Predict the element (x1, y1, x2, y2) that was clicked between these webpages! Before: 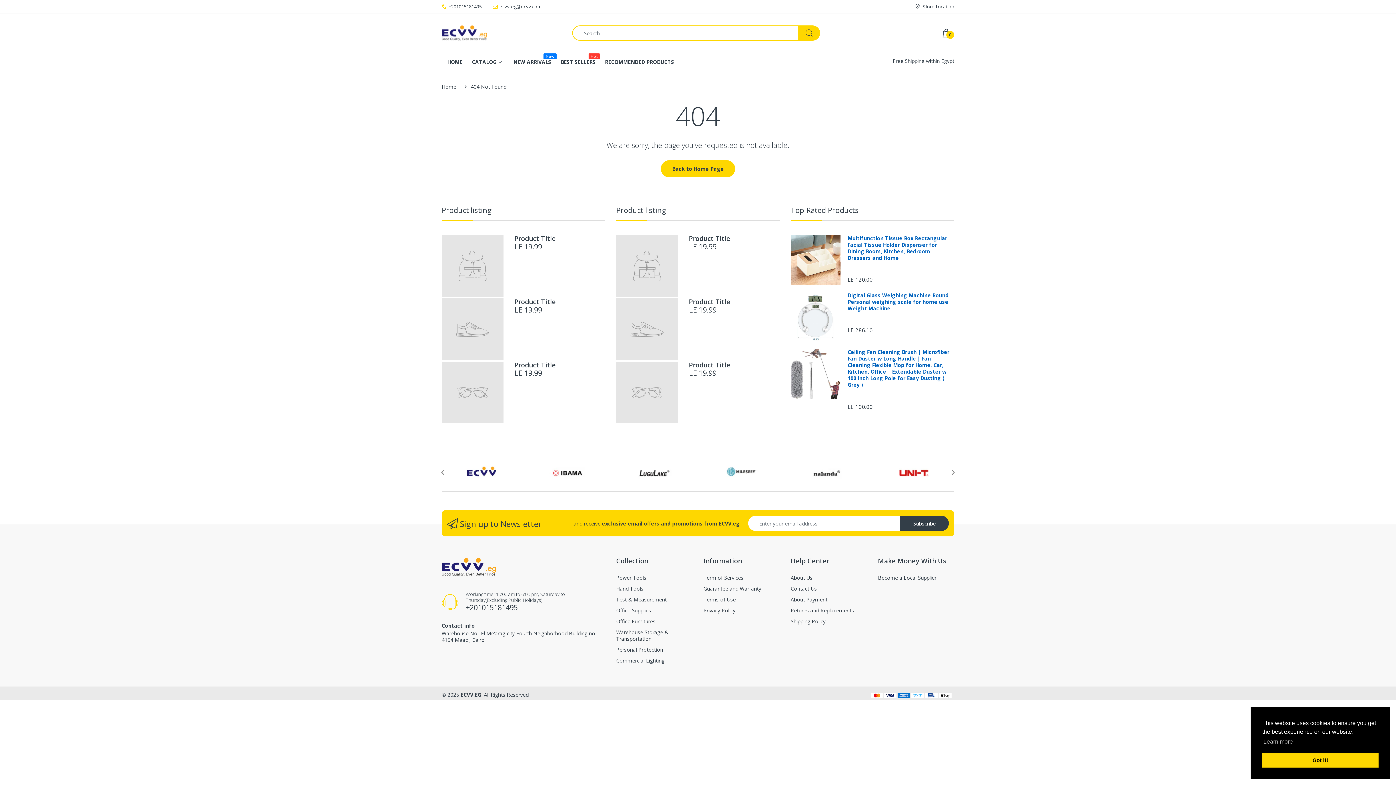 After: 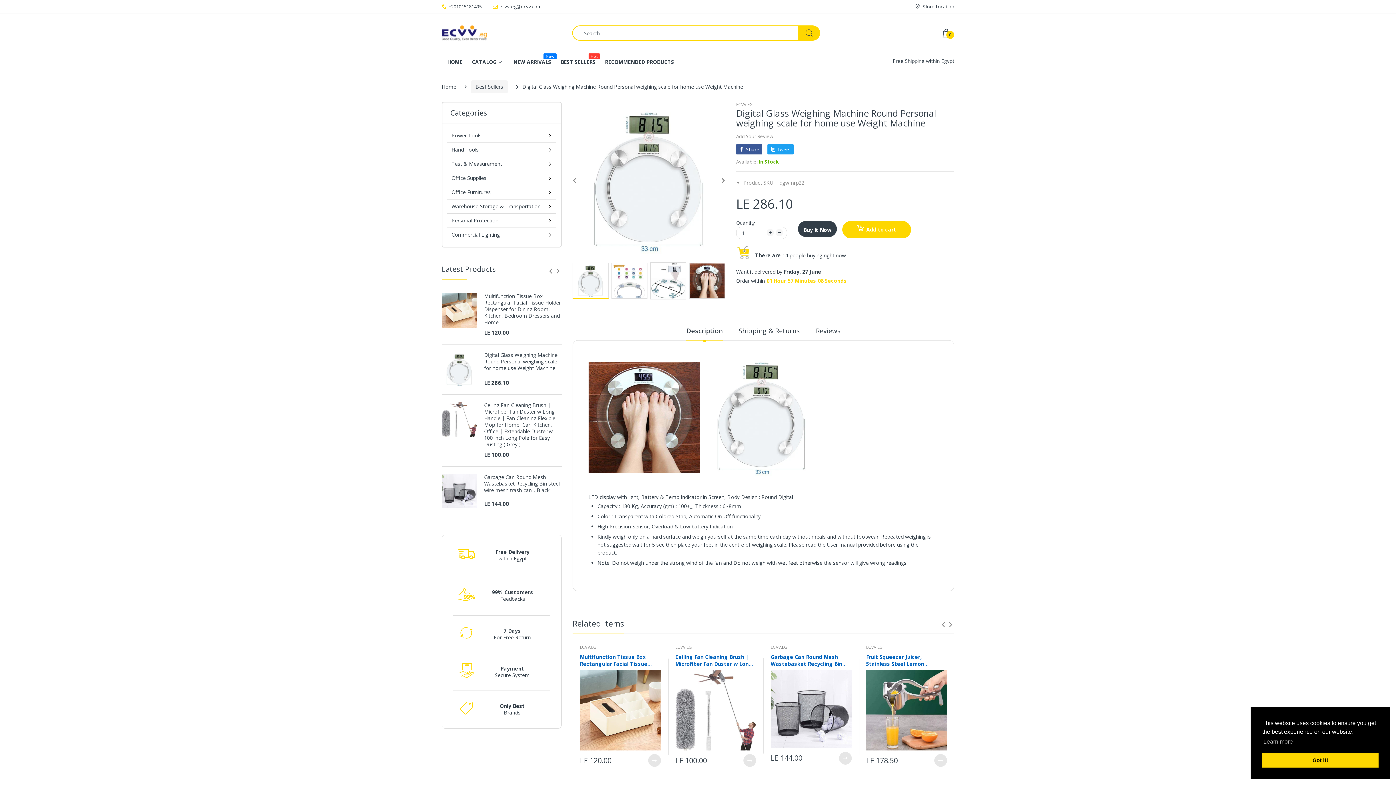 Action: bbox: (790, 292, 840, 341)